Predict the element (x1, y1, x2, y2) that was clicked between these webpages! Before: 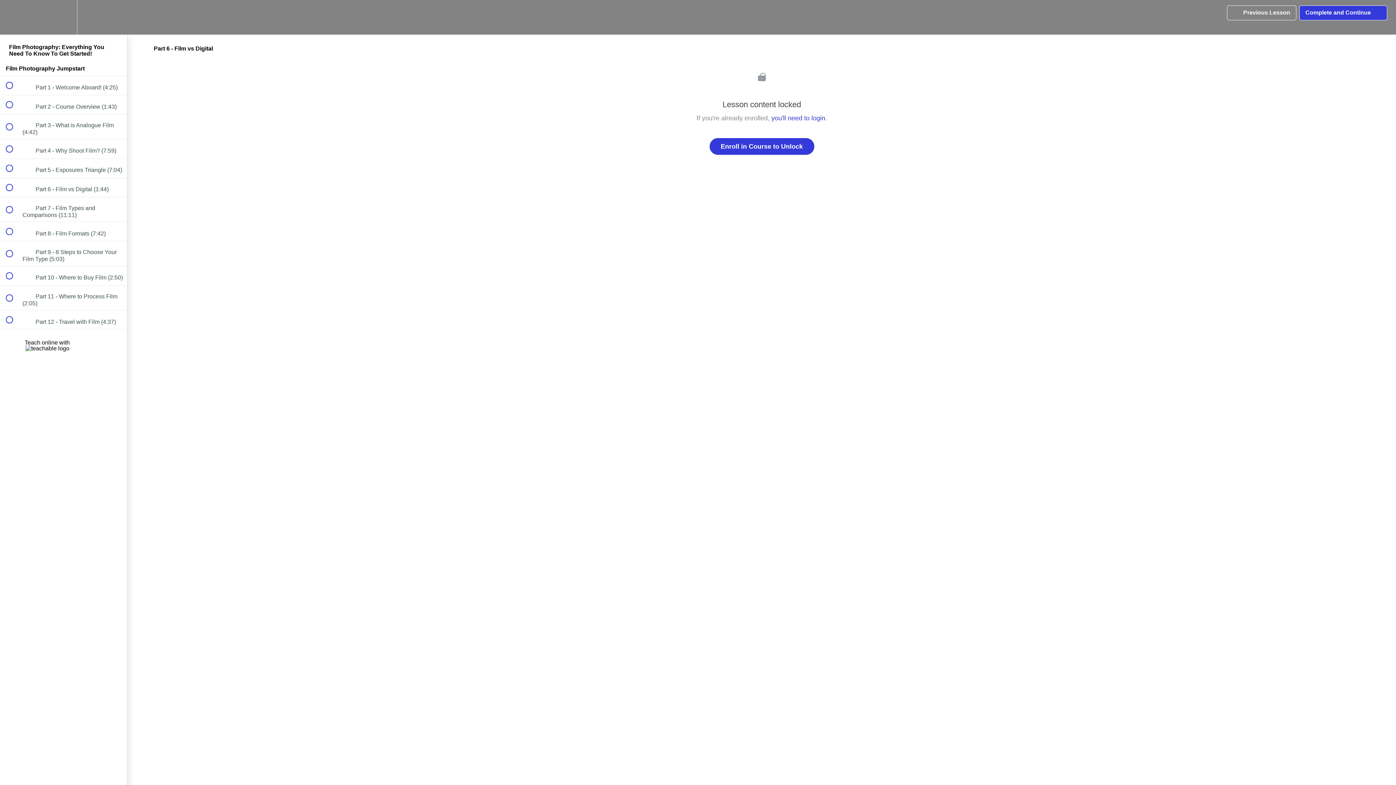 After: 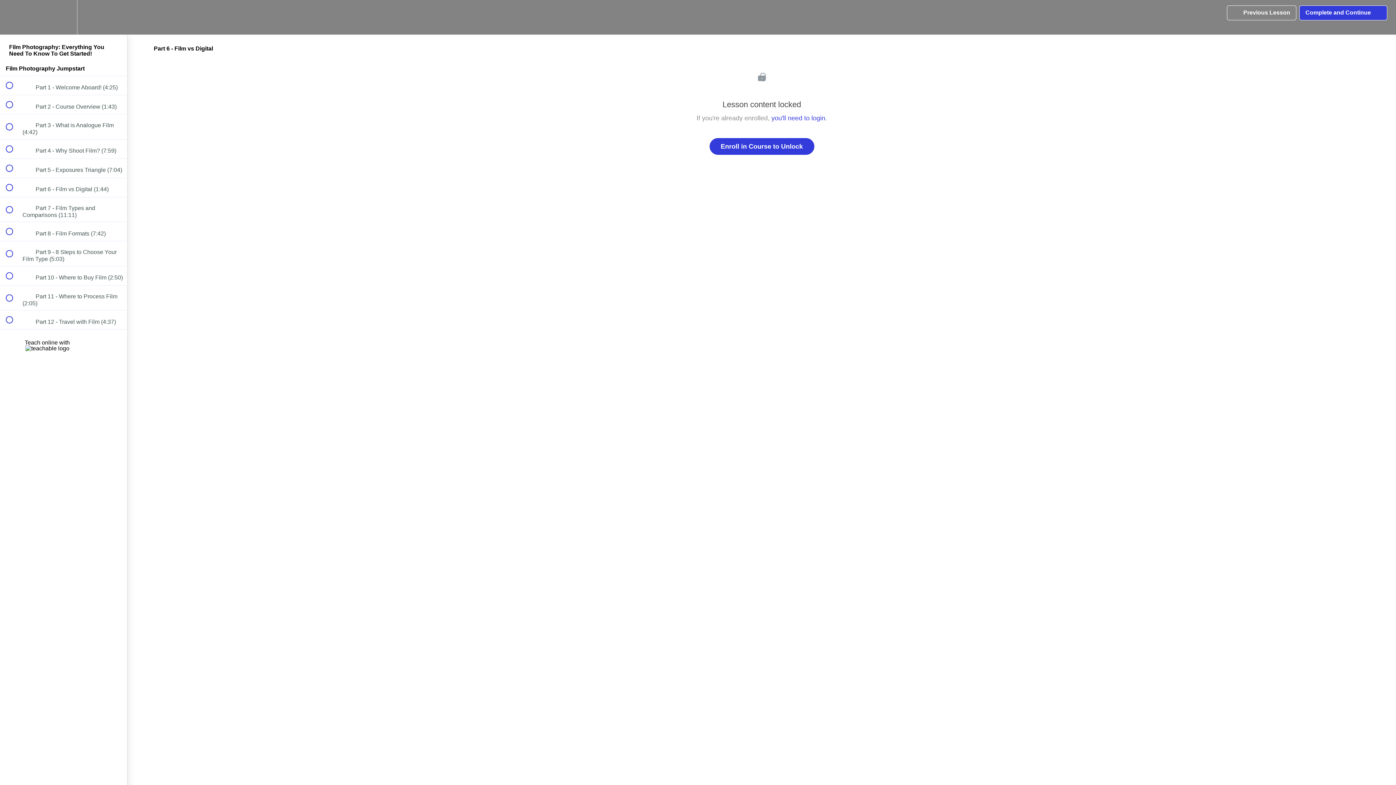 Action: label: Settings Menu bbox: (50, 0, 76, 34)